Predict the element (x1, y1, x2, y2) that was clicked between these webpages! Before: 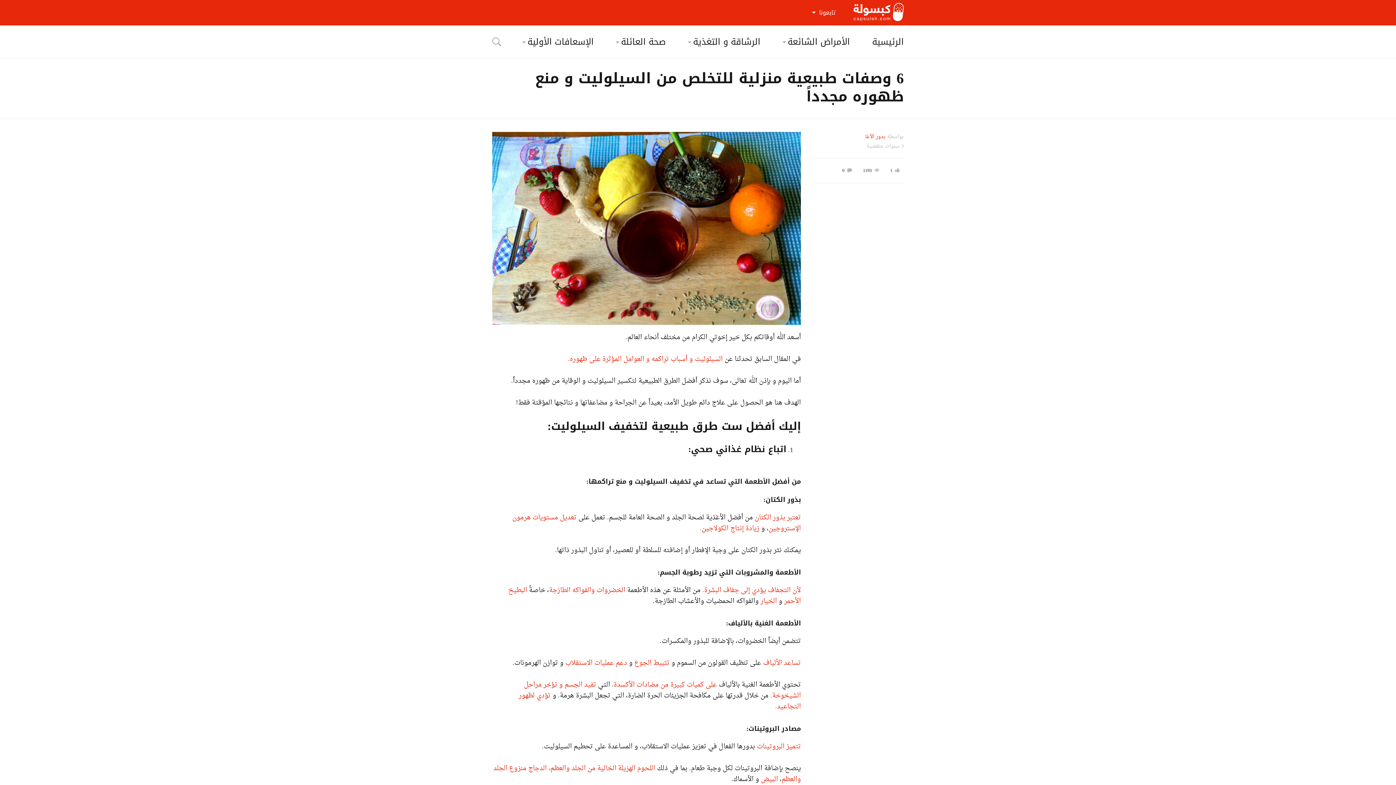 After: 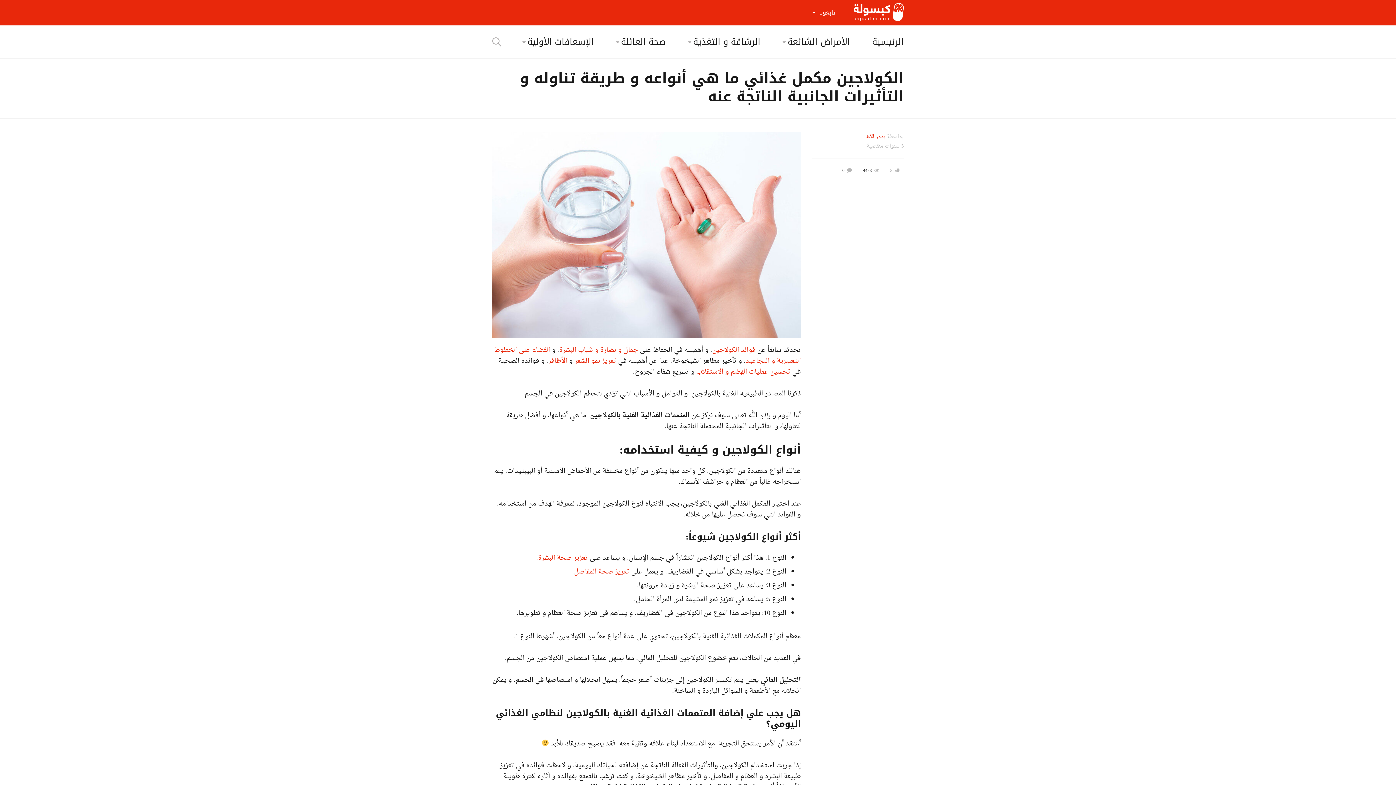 Action: label:  زيادة إنتاج الكولاجين. bbox: (700, 522, 761, 535)